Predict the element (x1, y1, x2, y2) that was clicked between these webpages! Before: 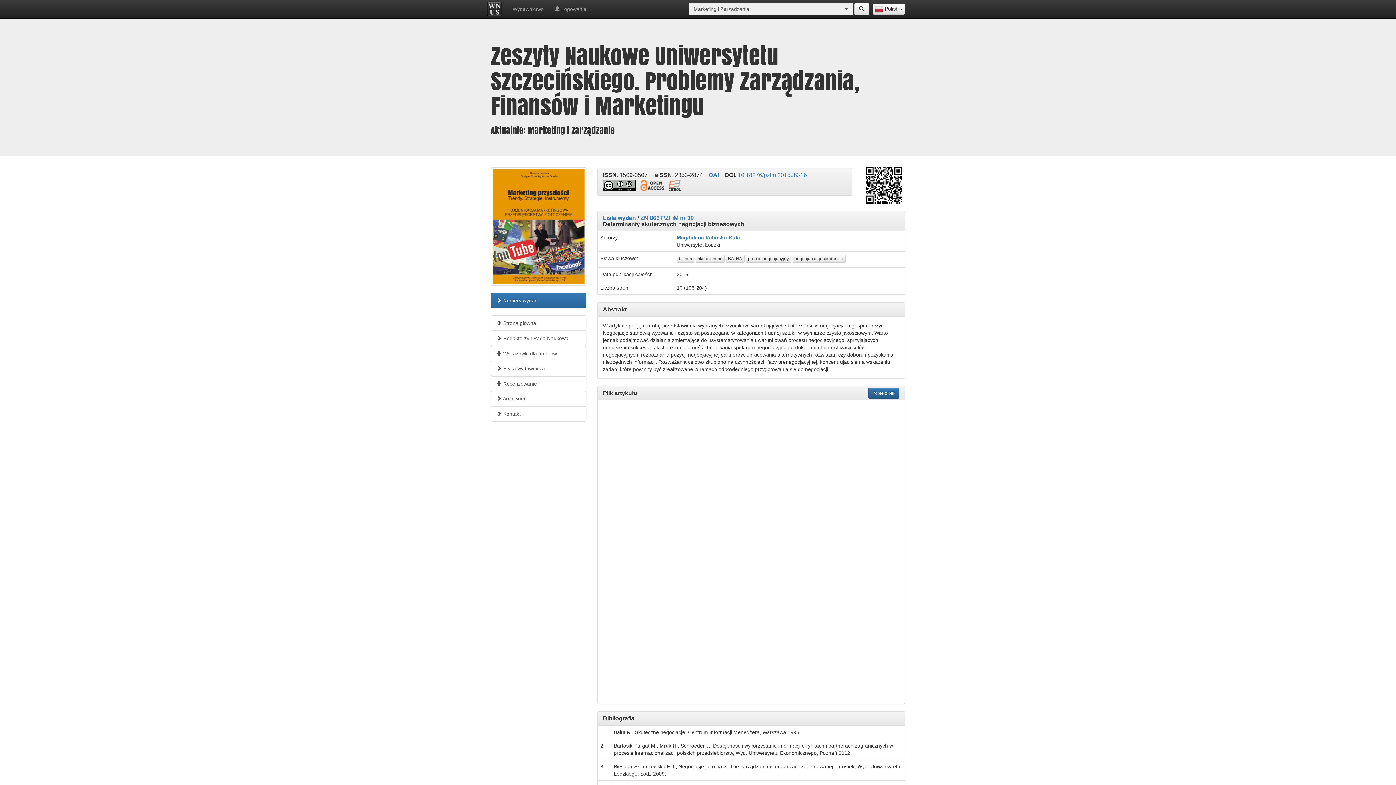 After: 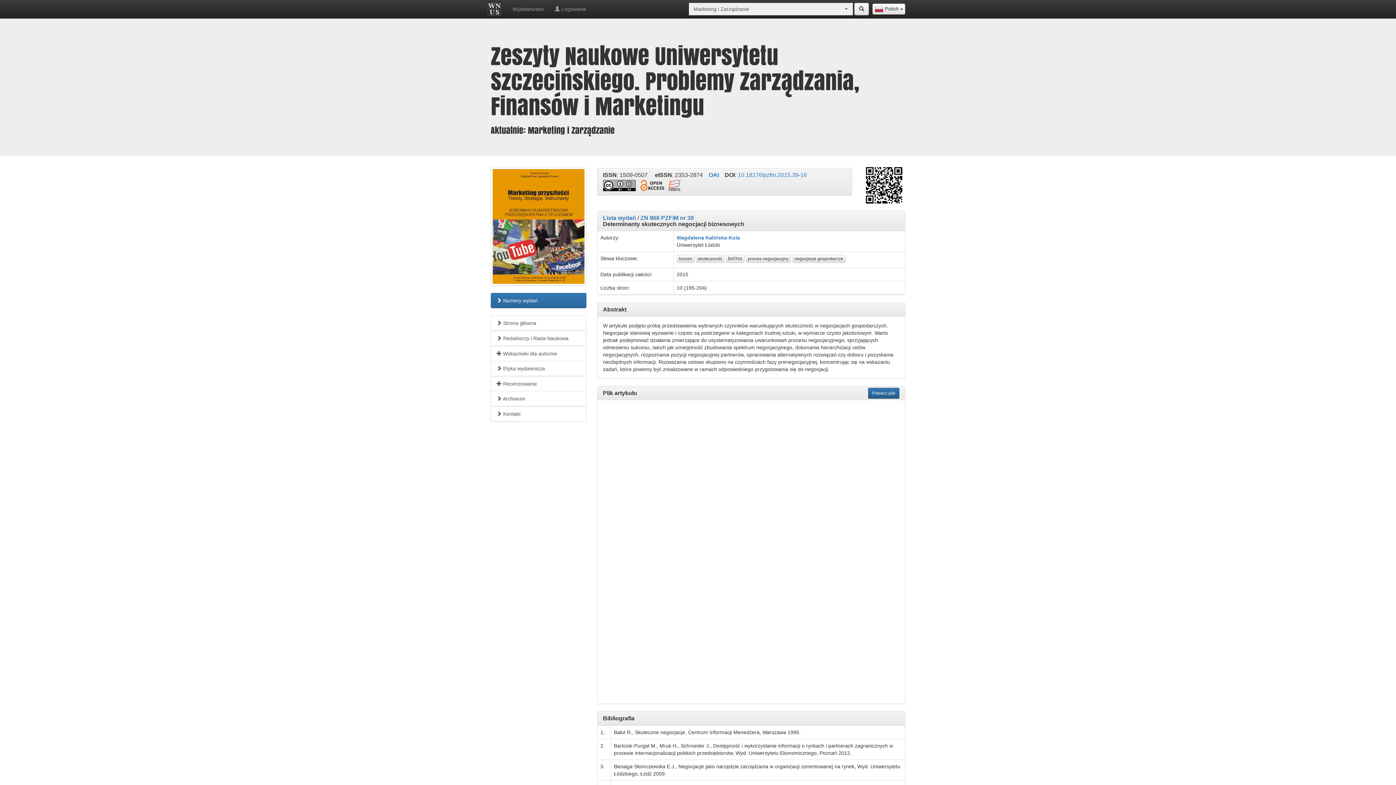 Action: bbox: (603, 179, 635, 191)